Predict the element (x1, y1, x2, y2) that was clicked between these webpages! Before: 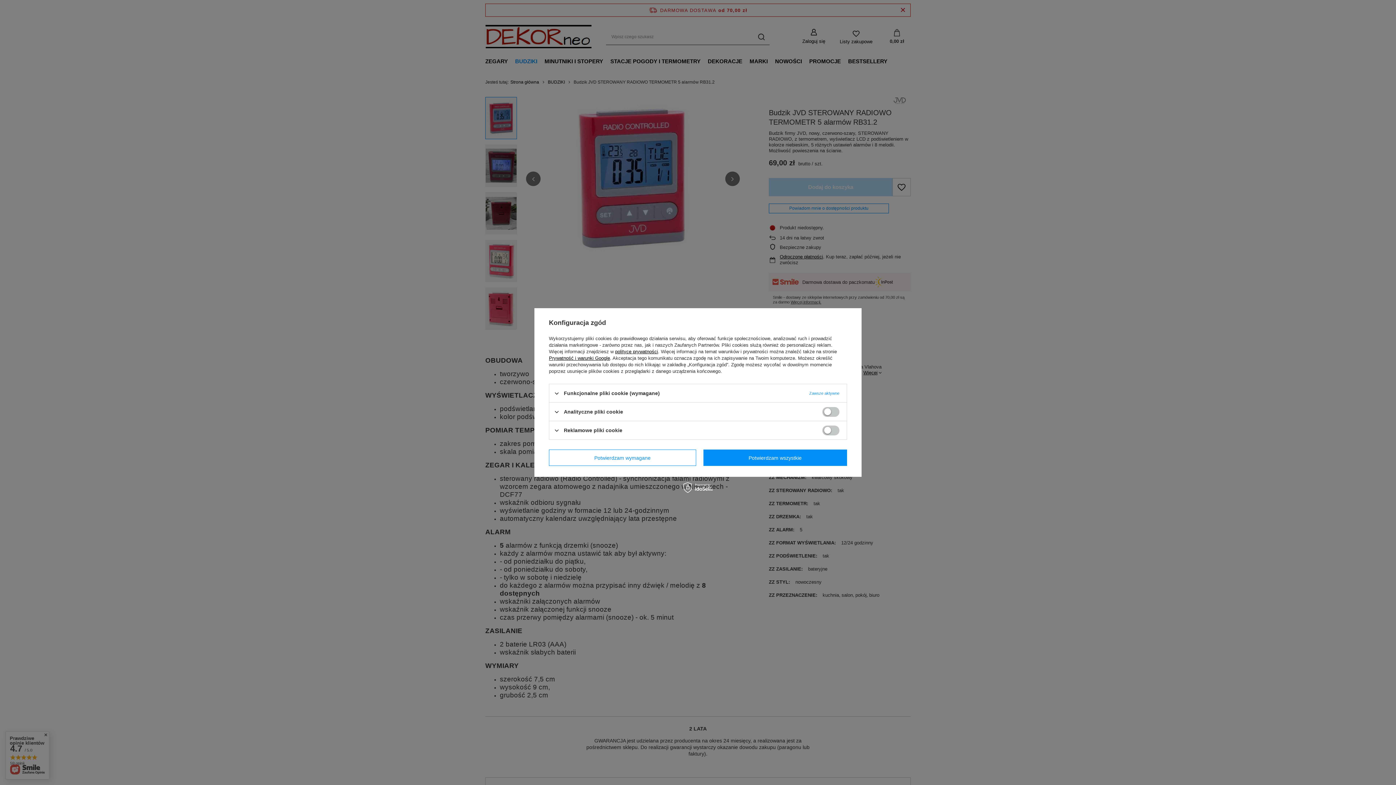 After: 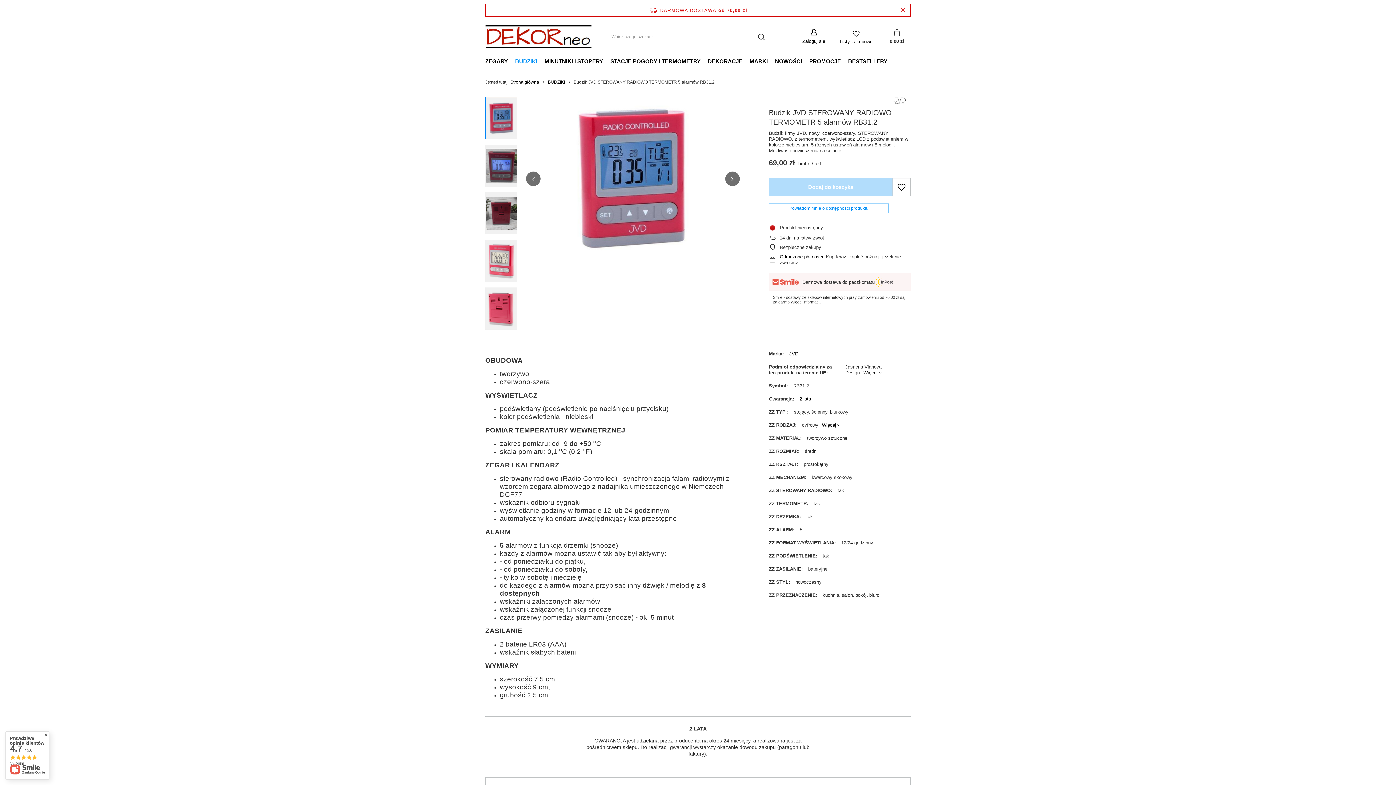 Action: bbox: (703, 449, 847, 466) label: Potwierdzam wszystkie